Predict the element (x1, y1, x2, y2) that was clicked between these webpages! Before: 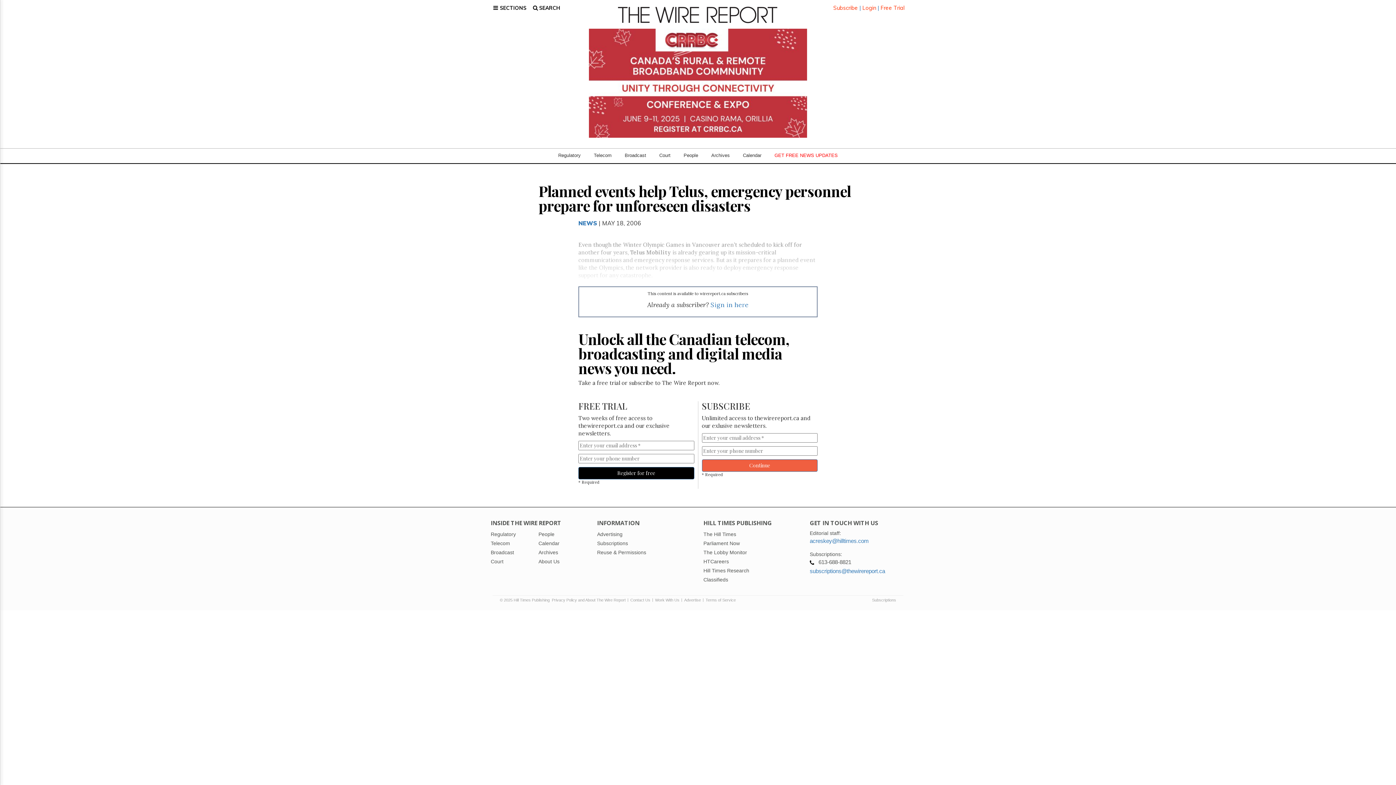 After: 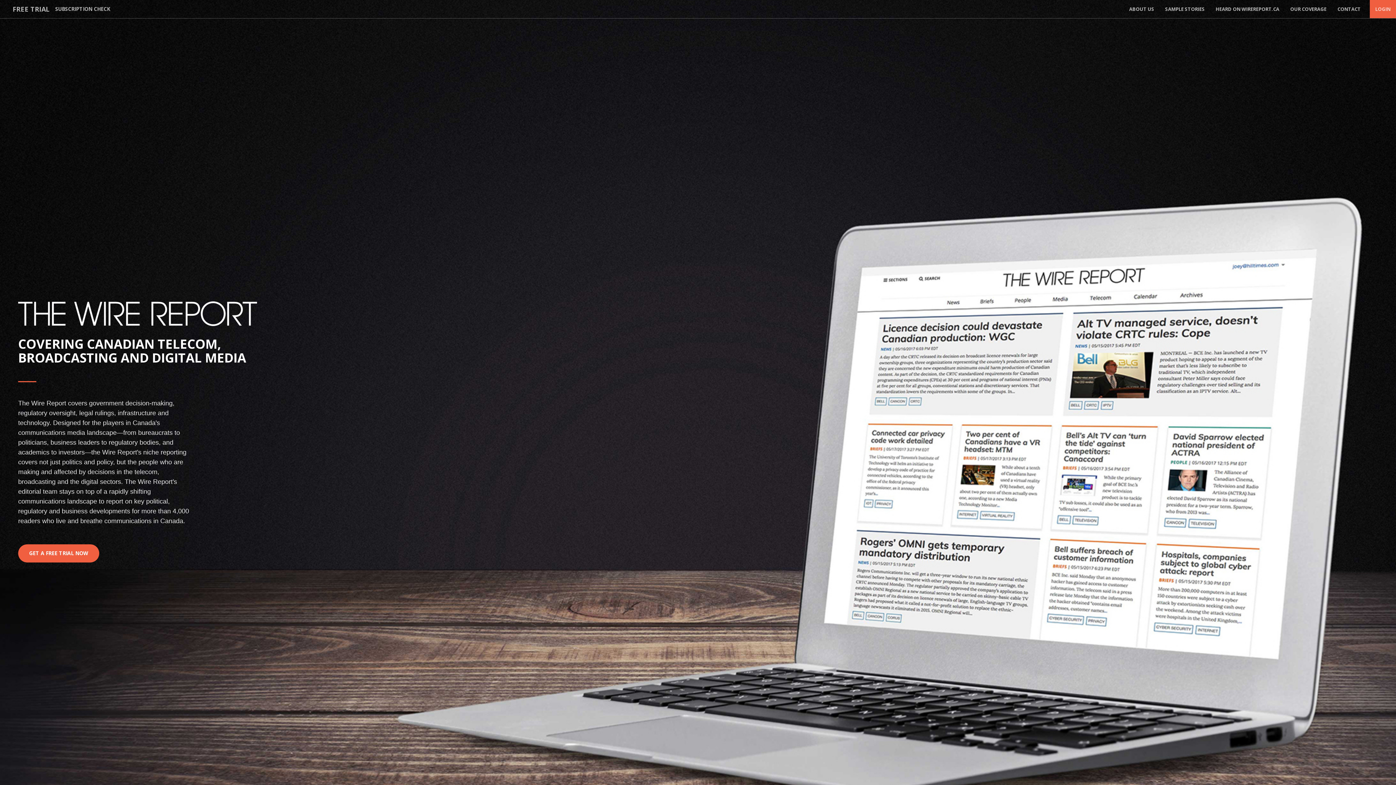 Action: bbox: (623, 151, 647, 160) label: Broadcast